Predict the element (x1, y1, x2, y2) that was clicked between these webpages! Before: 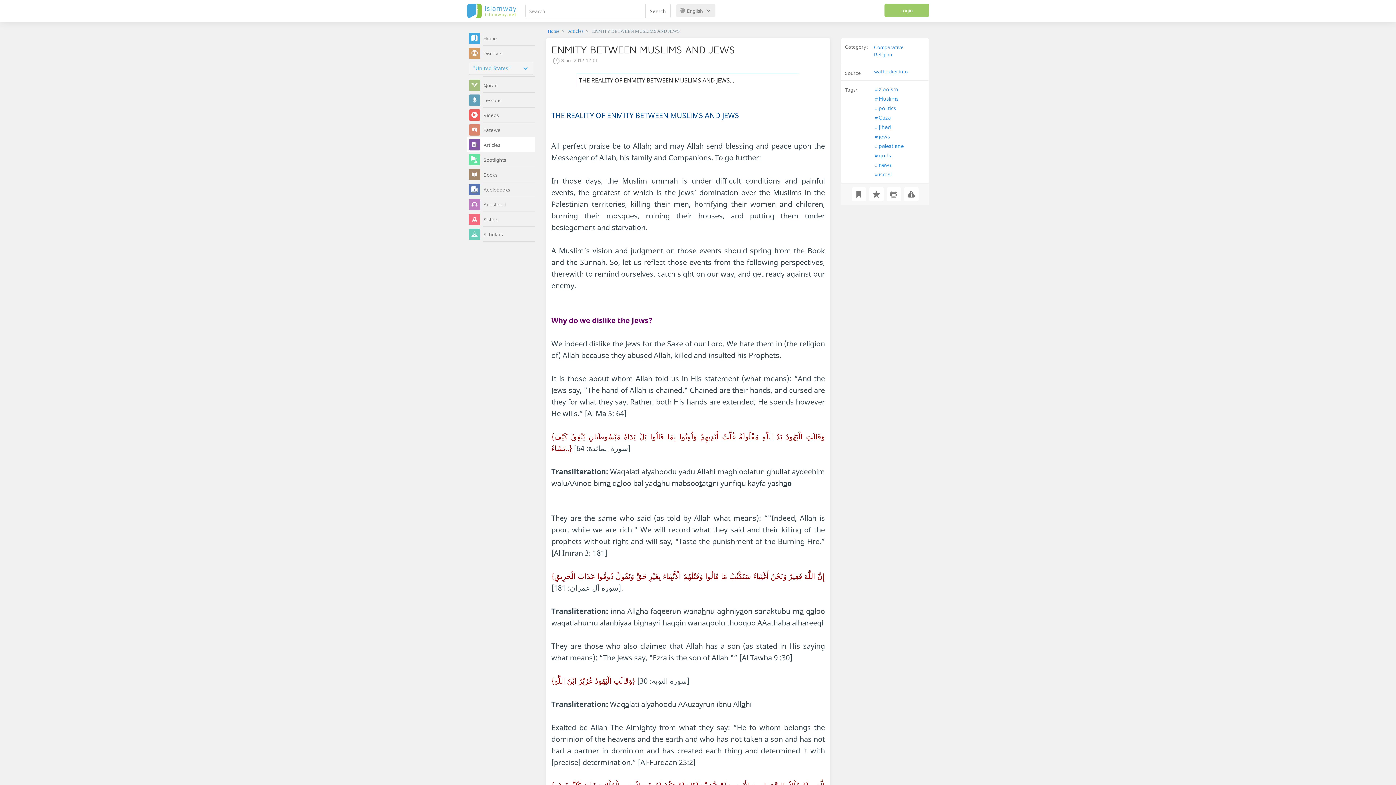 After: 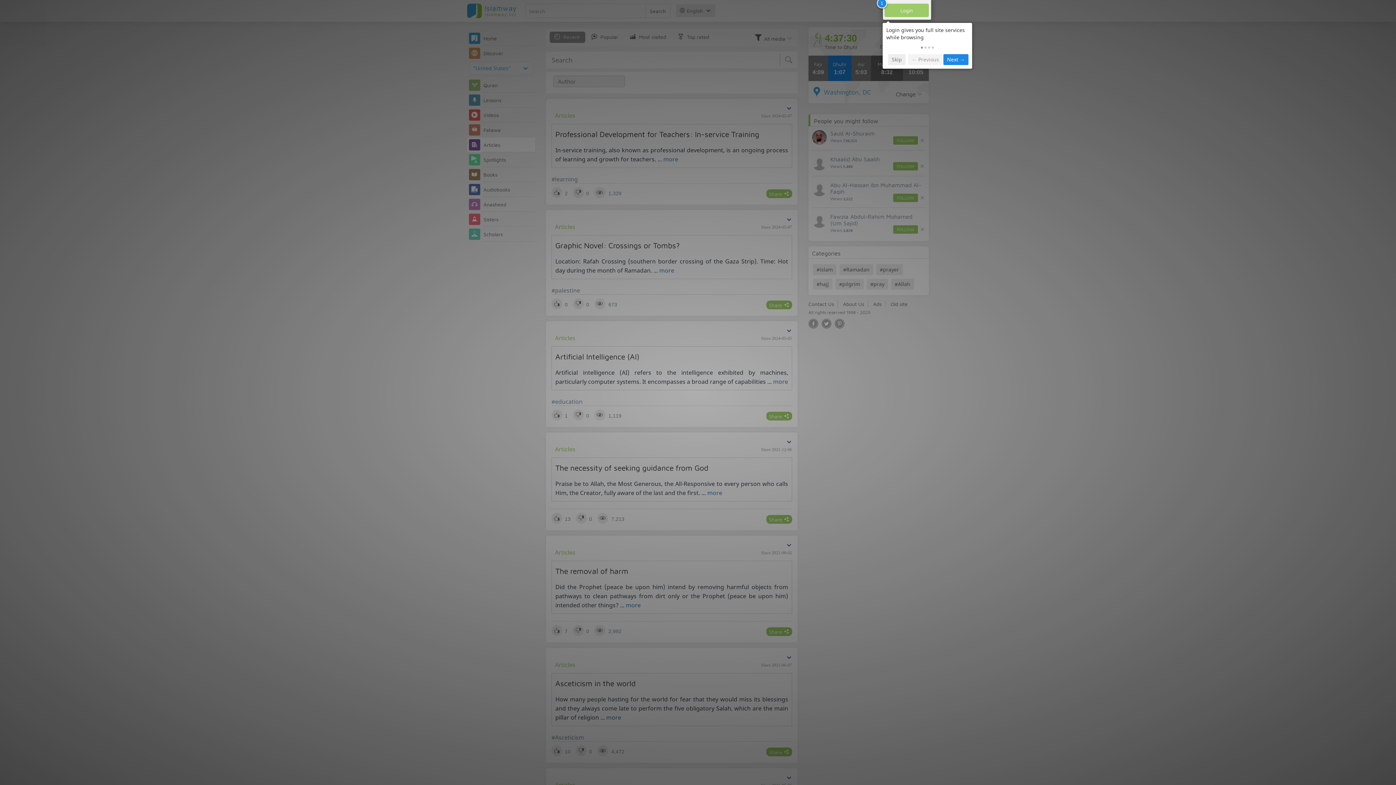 Action: bbox: (467, 137, 535, 152) label:  Articles